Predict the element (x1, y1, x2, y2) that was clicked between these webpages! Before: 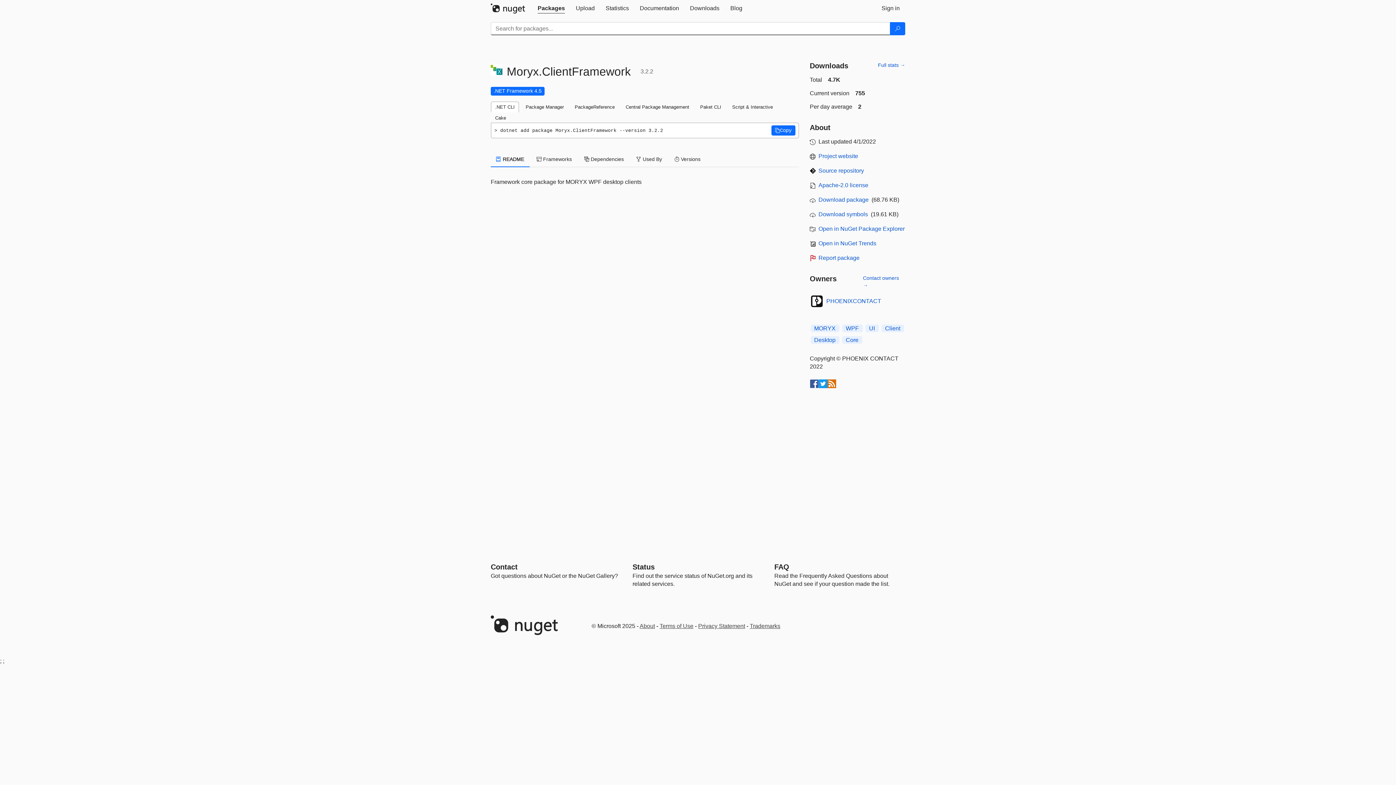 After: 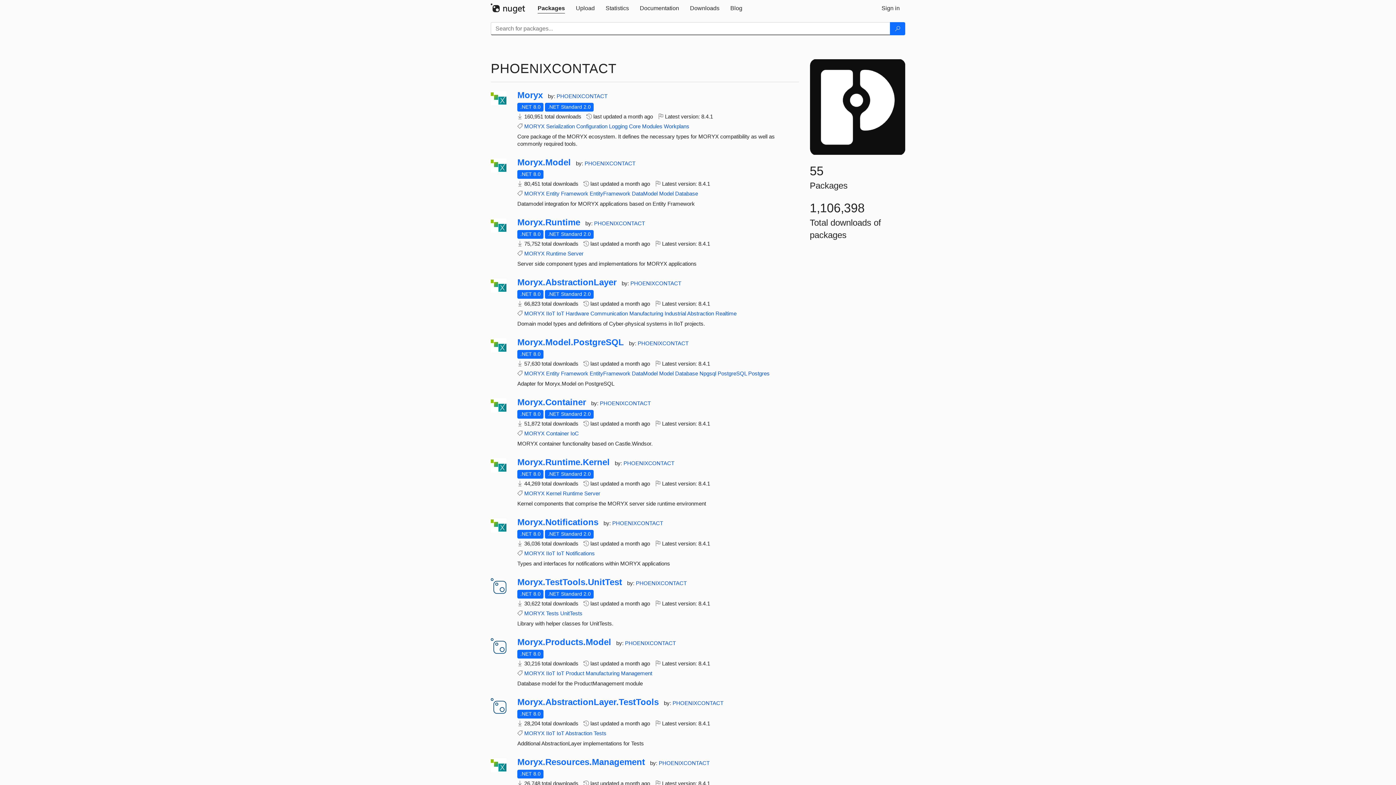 Action: bbox: (826, 297, 881, 305) label: PHOENIXCONTACT